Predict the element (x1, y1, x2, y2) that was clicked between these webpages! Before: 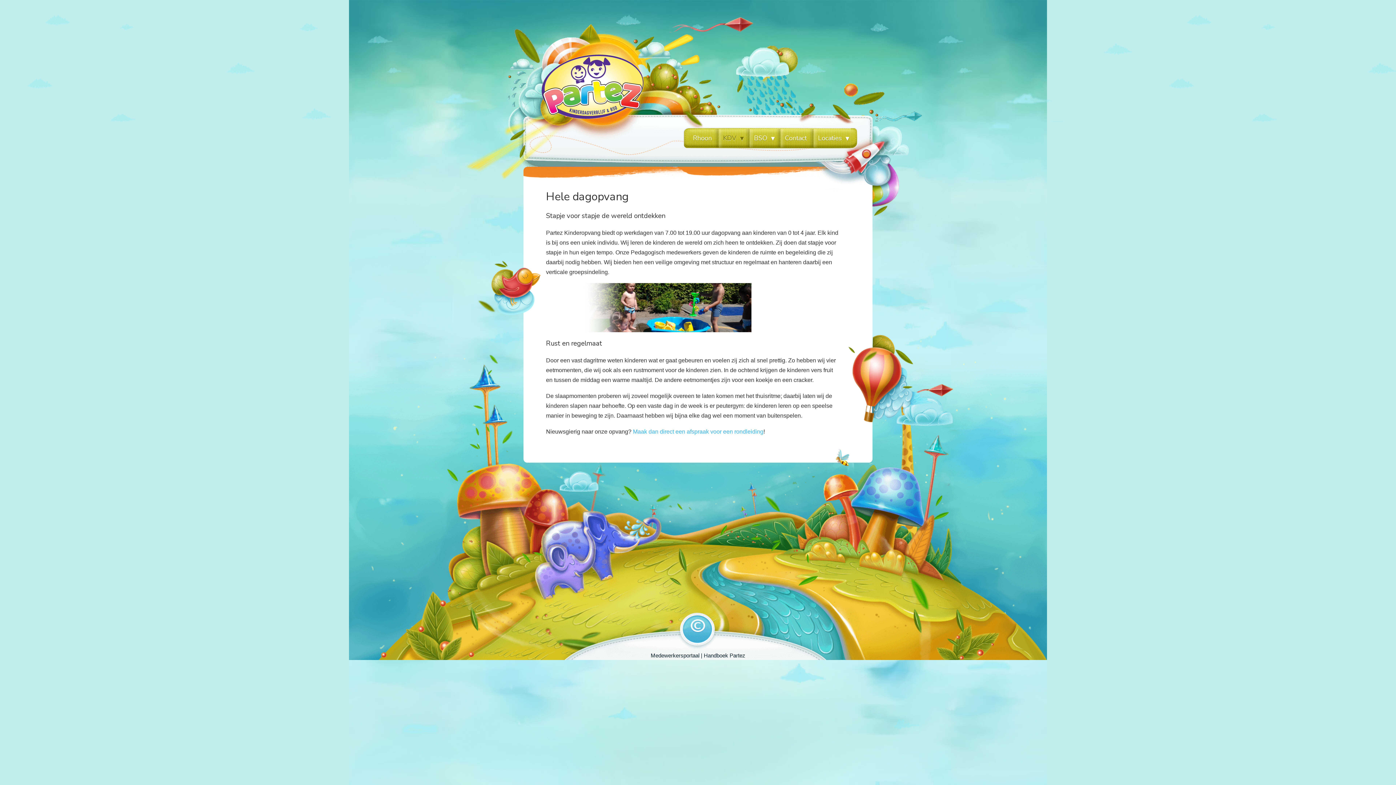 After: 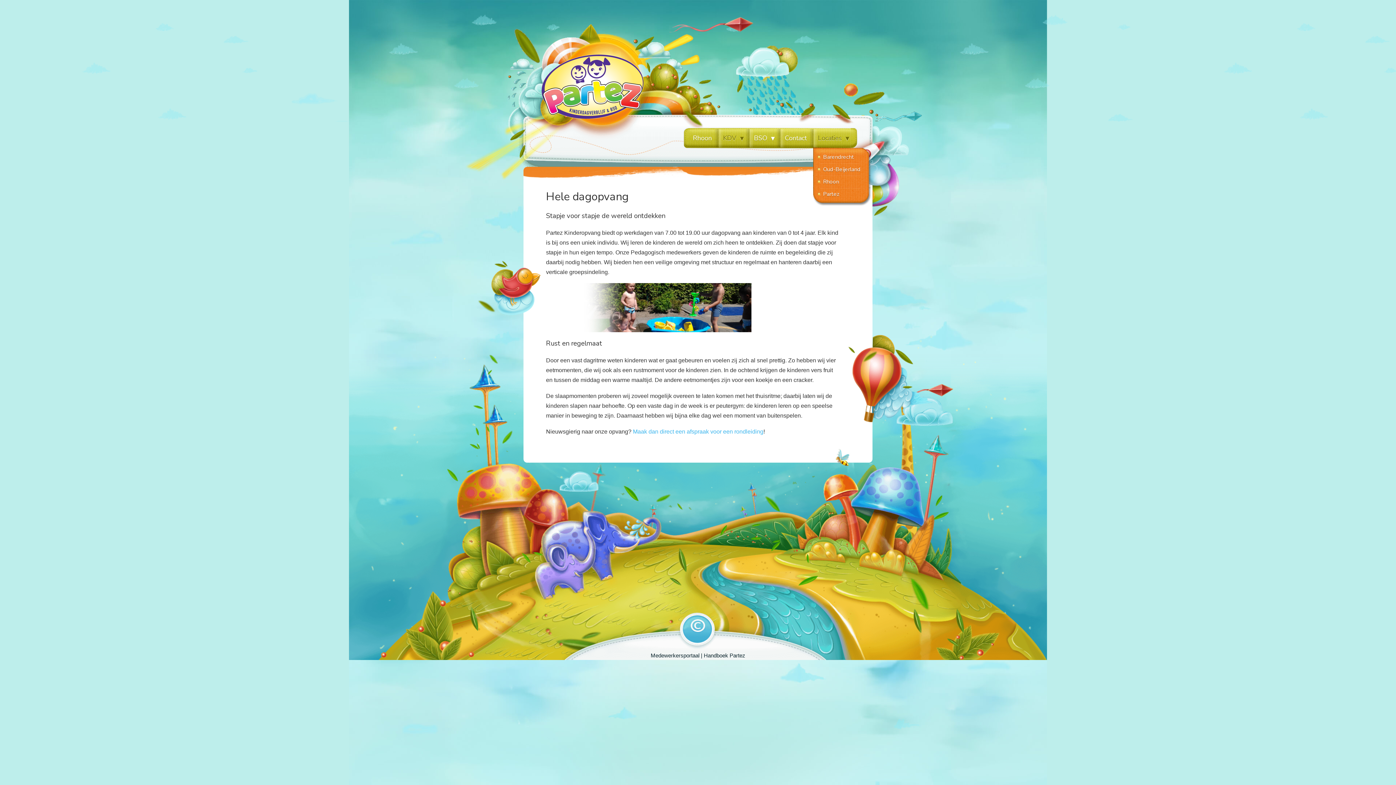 Action: label: Locaties bbox: (818, 128, 841, 148)